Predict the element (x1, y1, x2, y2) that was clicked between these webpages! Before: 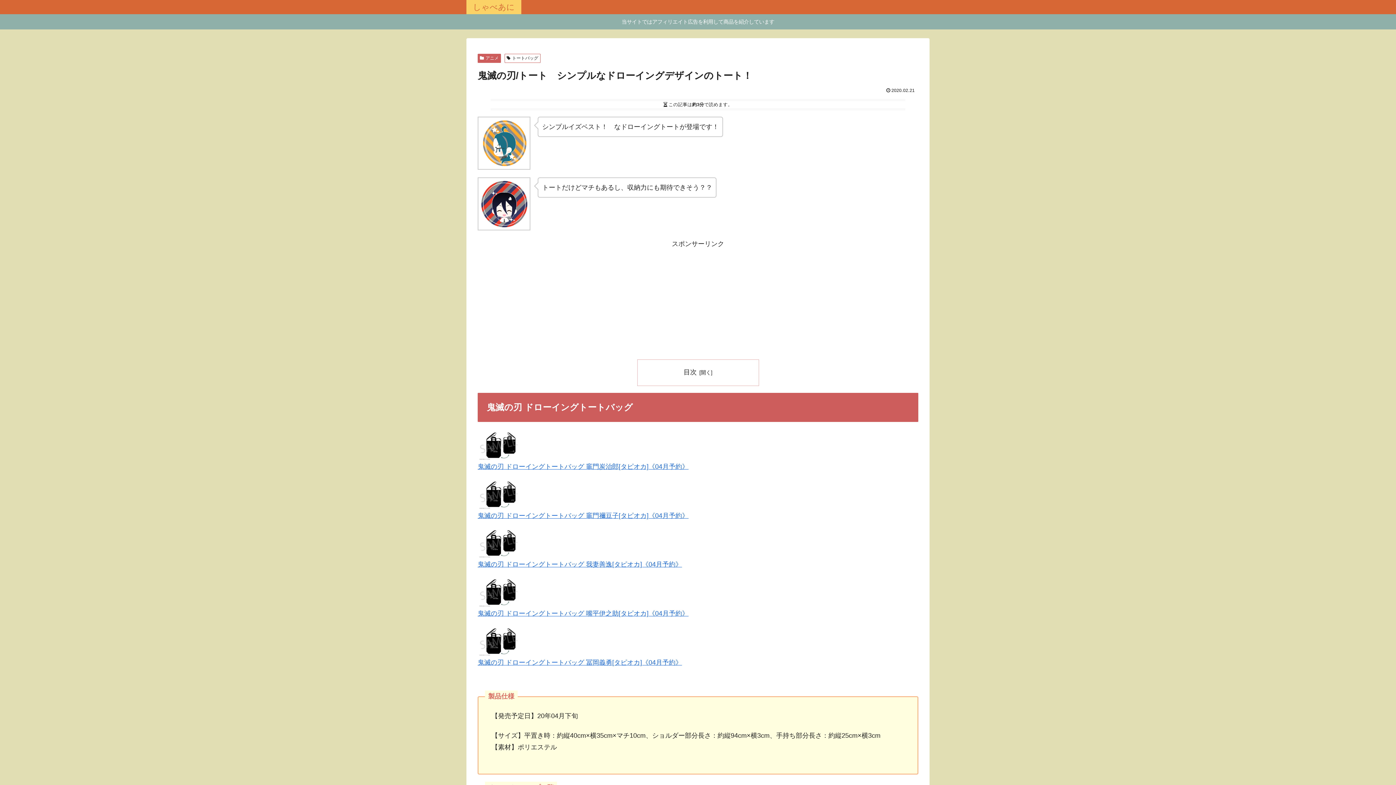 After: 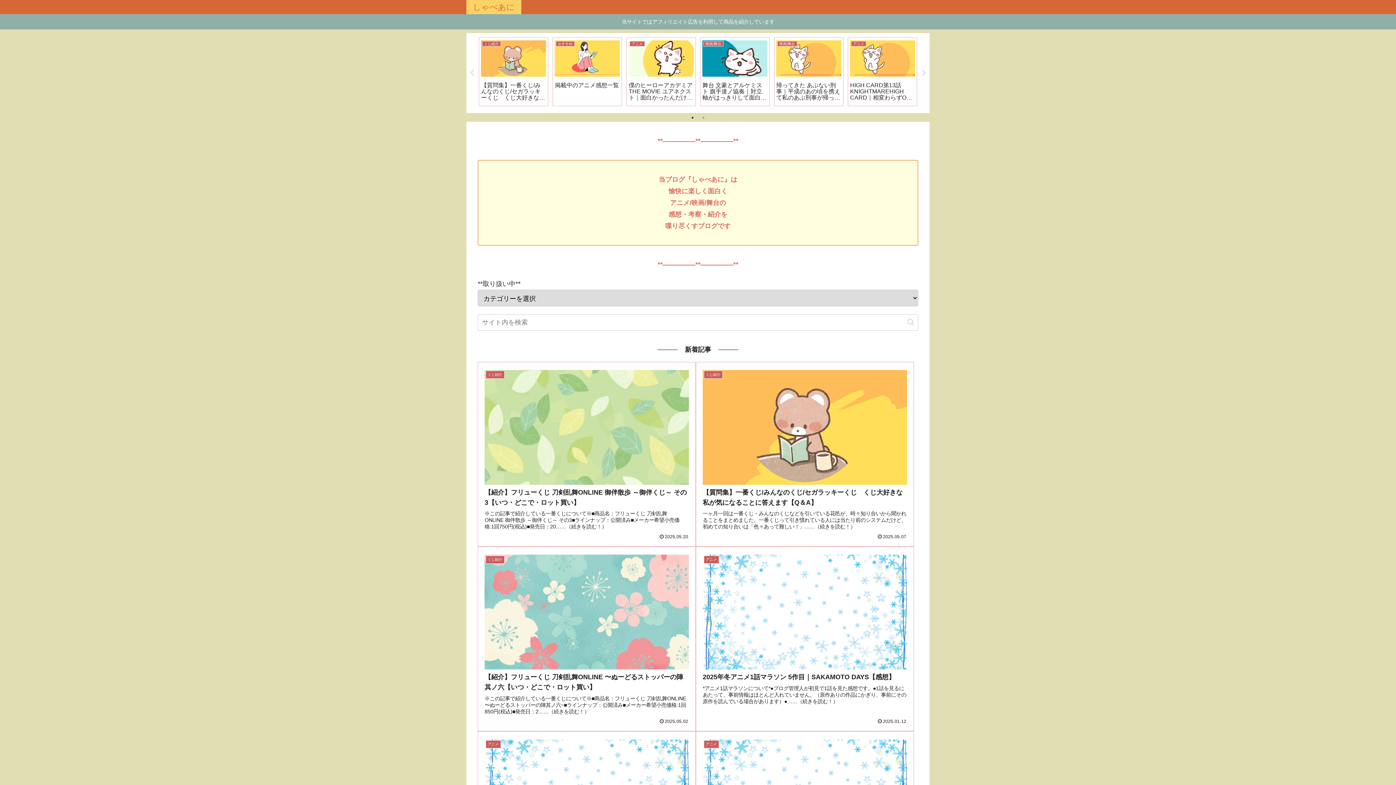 Action: bbox: (466, 0, 521, 14) label: しゃべあに